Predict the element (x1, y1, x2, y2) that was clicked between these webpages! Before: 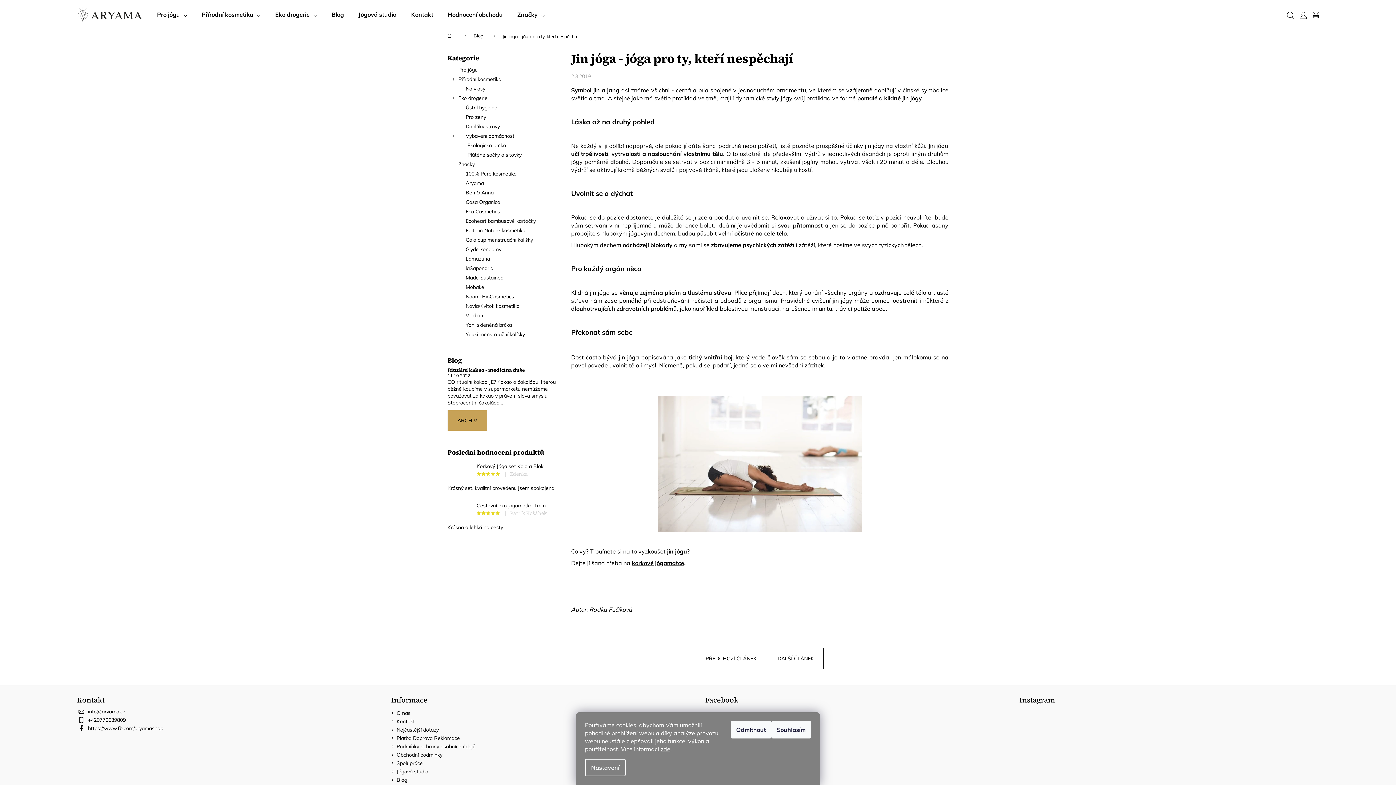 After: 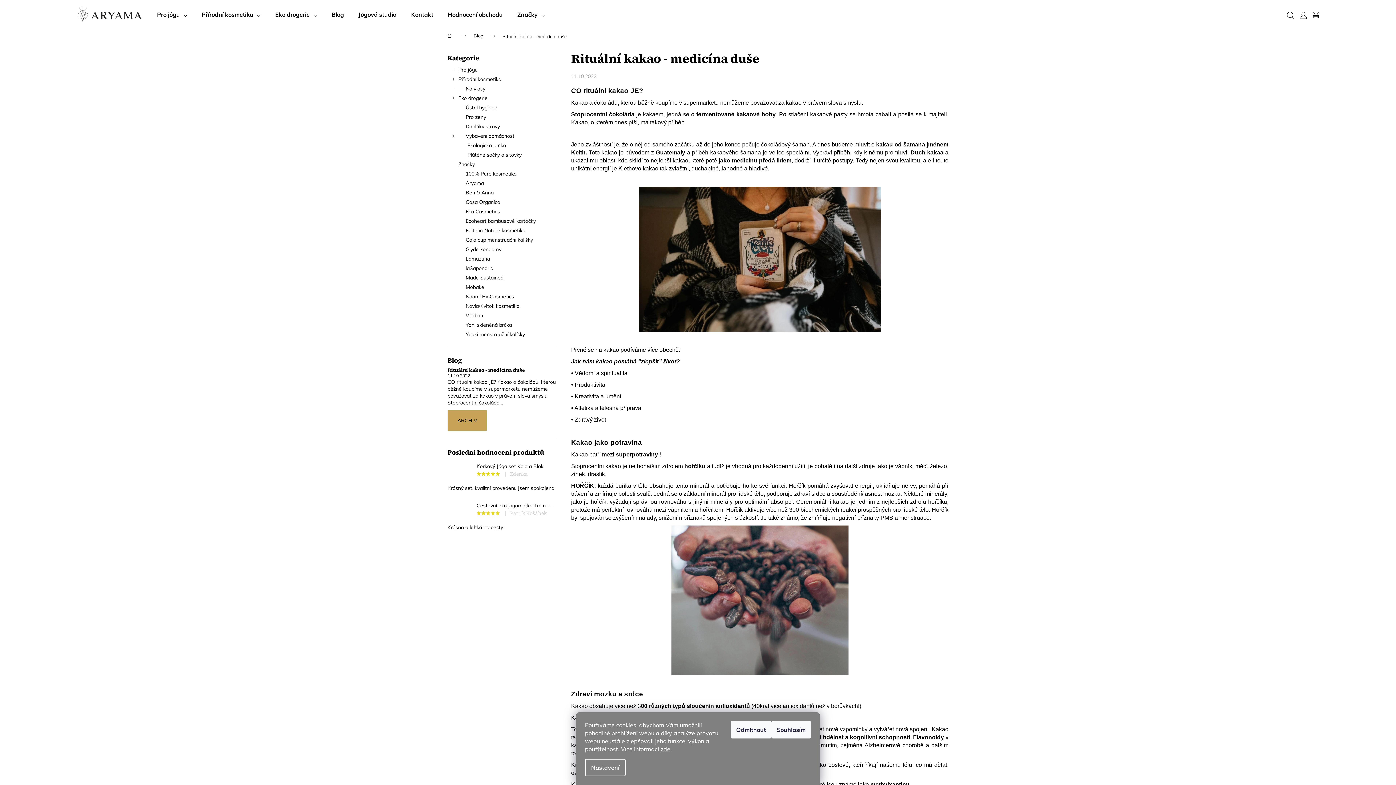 Action: bbox: (447, 367, 556, 373) label: Rituální kakao - medicína duše